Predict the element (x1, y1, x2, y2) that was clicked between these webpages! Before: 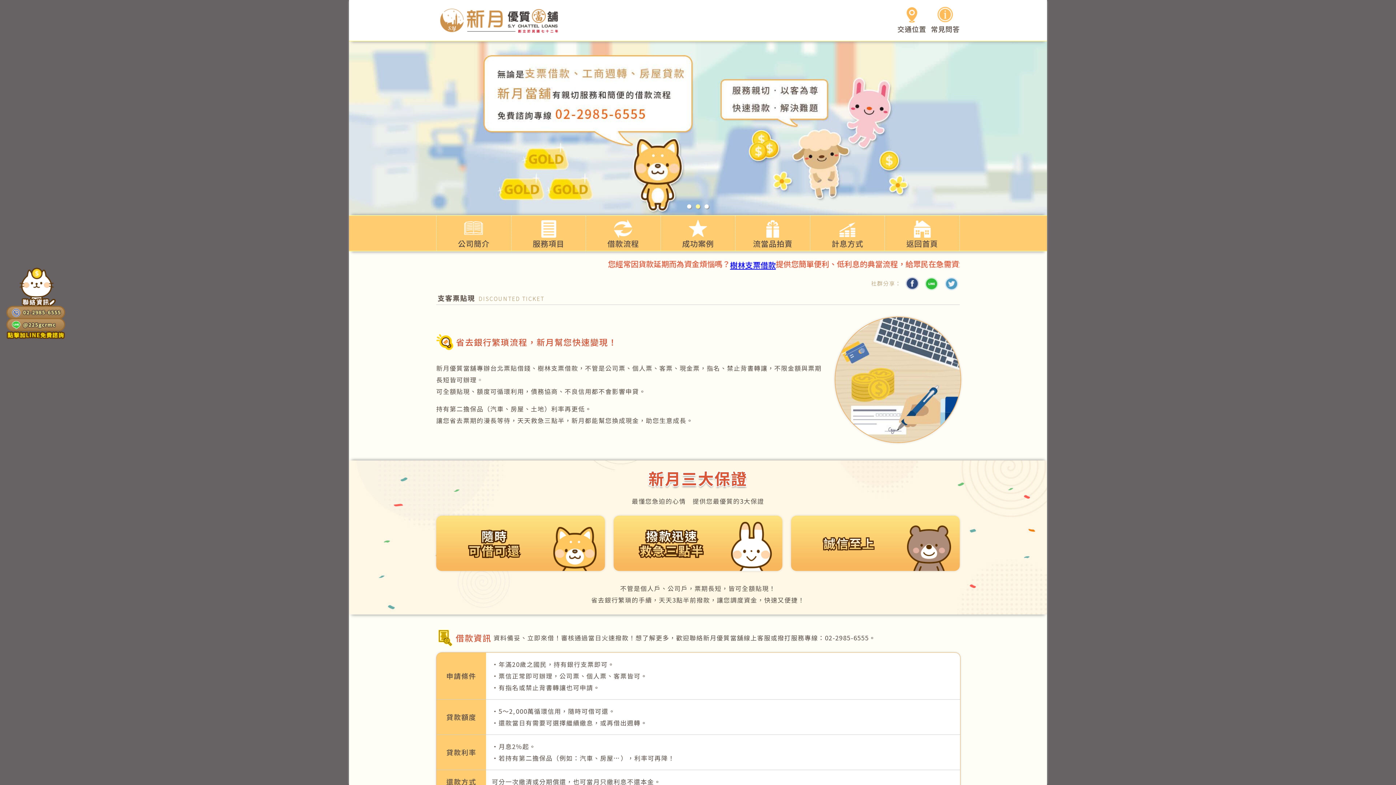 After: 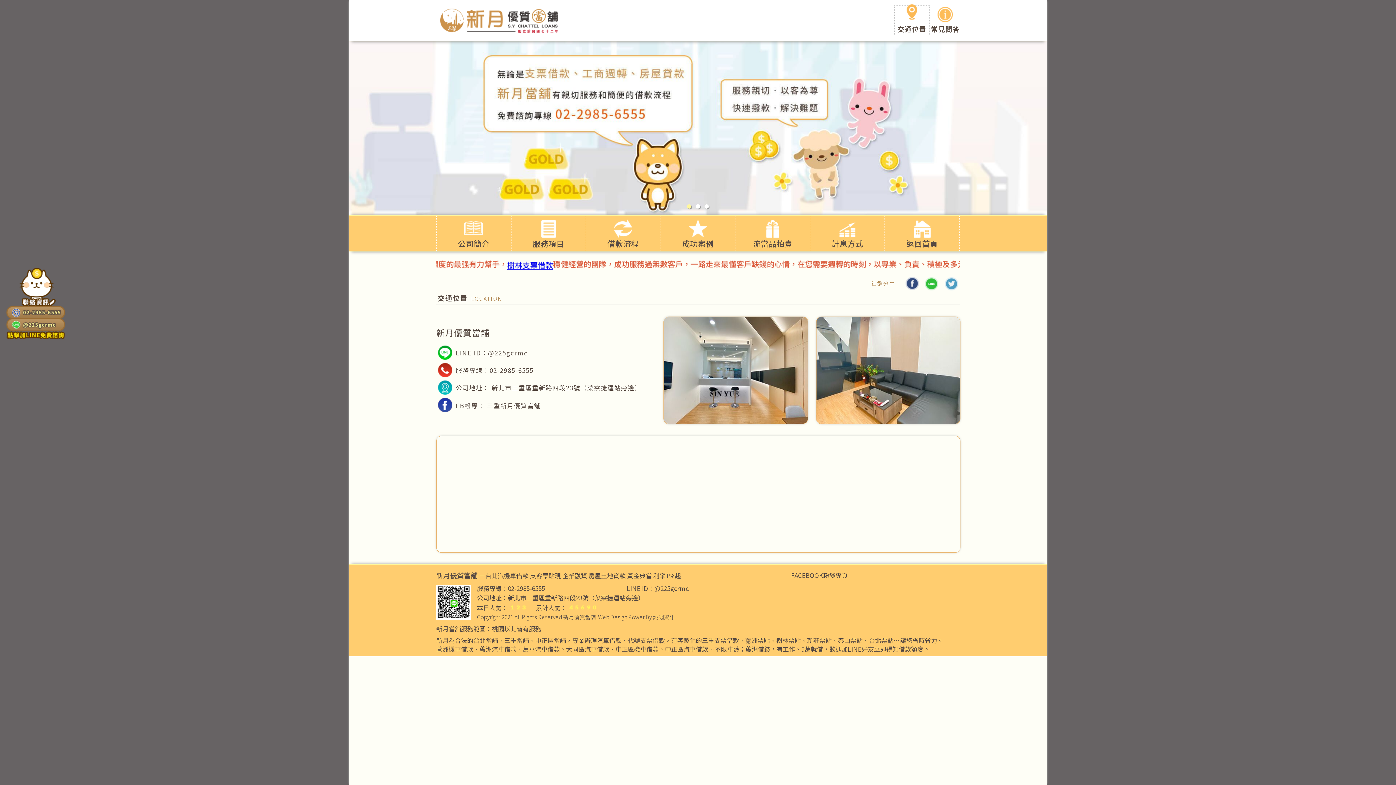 Action: bbox: (894, 5, 929, 34) label: 交通位置